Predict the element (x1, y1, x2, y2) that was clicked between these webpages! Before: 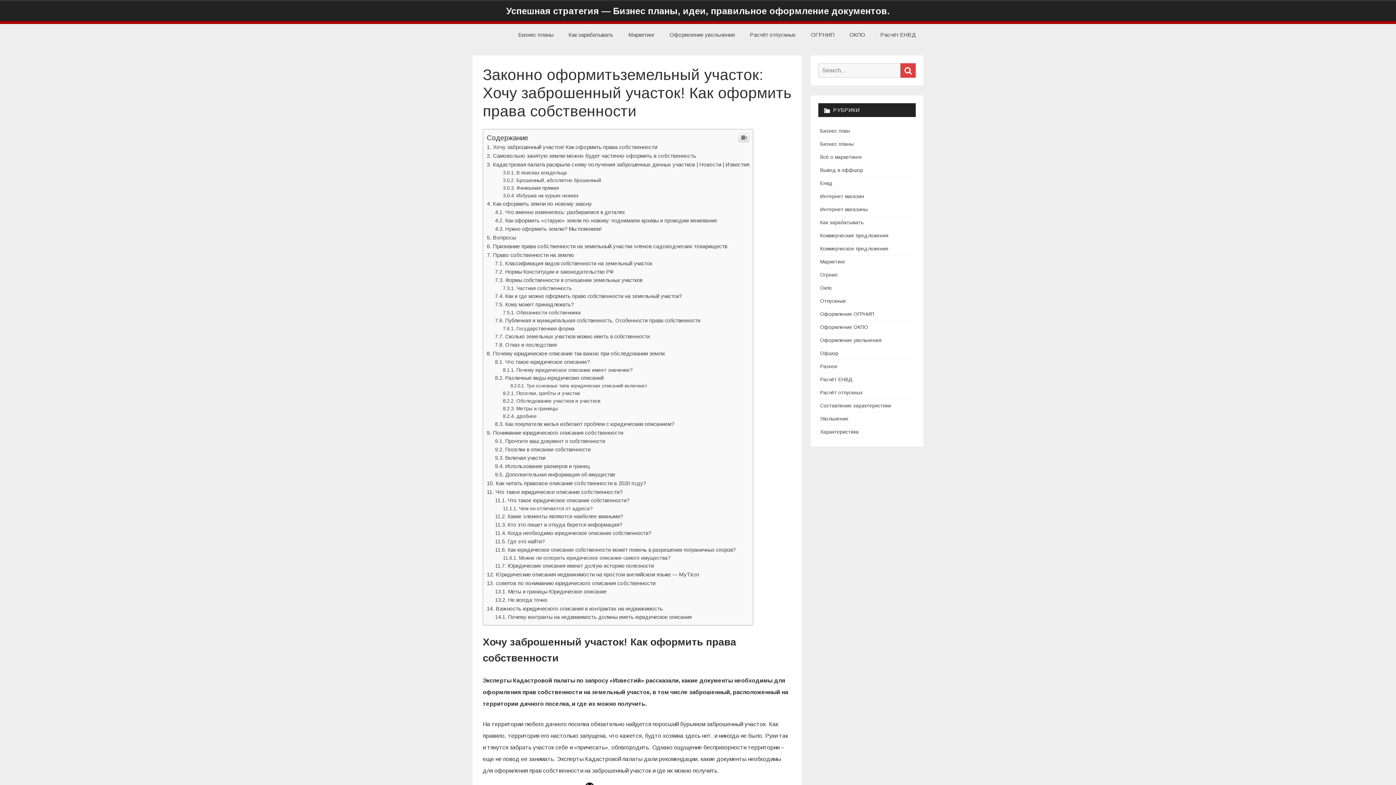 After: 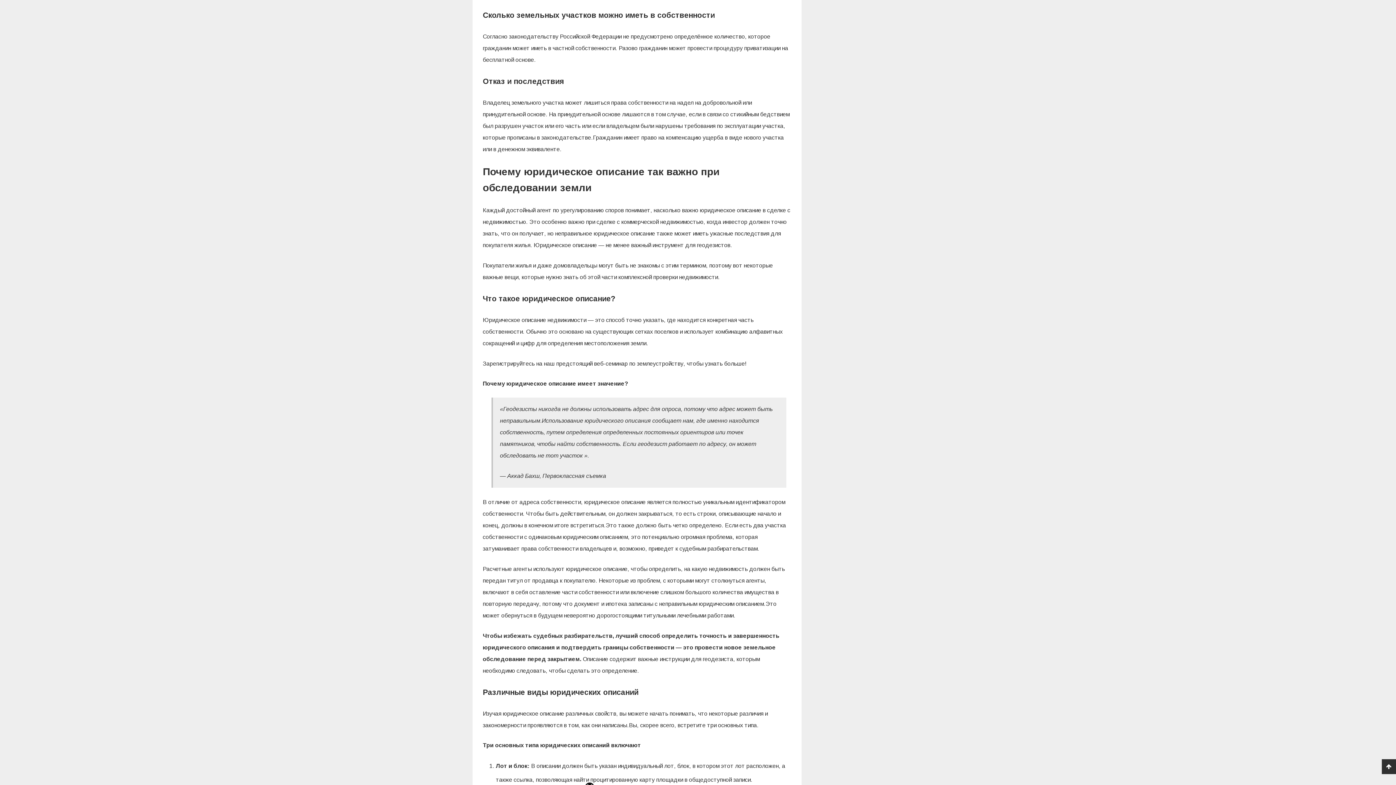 Action: bbox: (495, 480, 650, 486) label: Сколько земельных участков можно иметь в собственности